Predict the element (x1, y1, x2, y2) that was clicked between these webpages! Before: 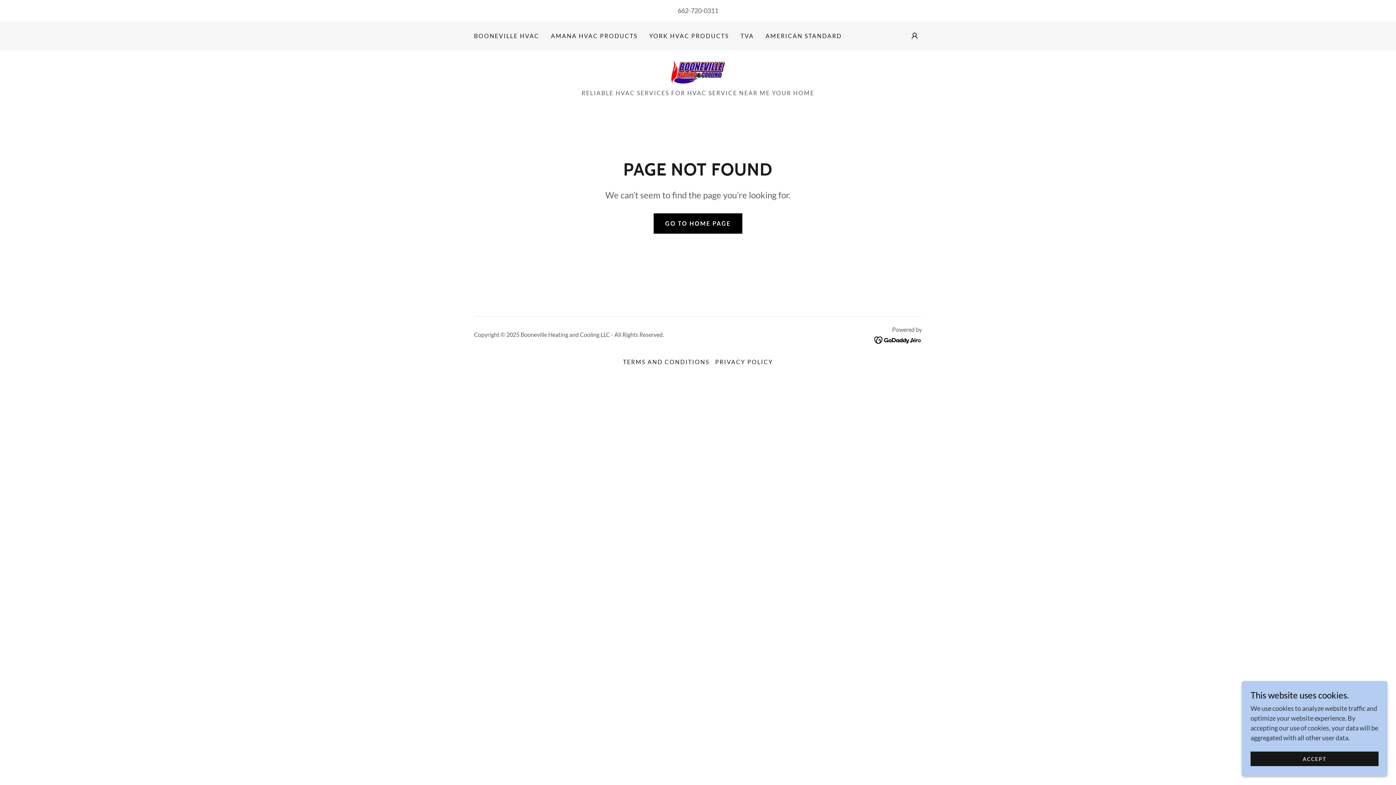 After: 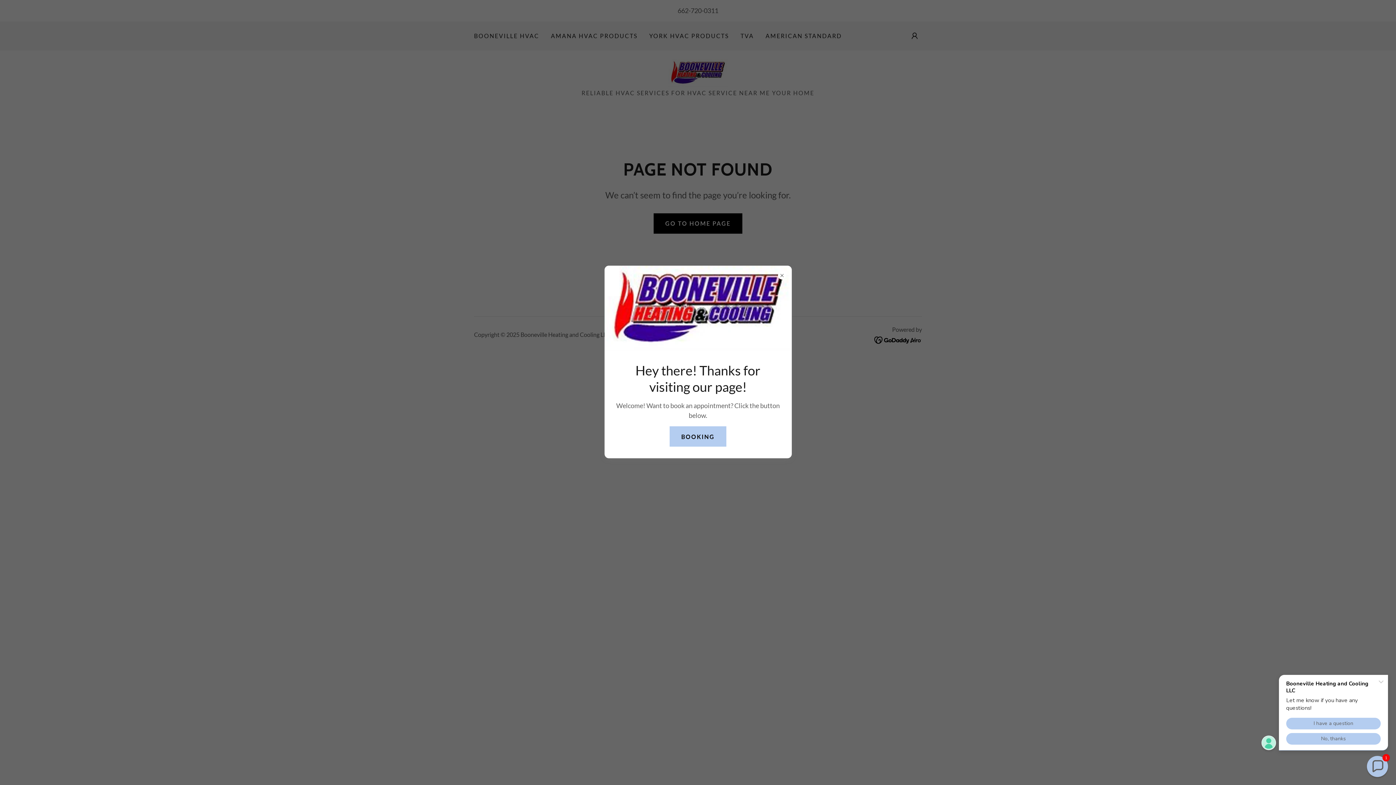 Action: bbox: (1250, 752, 1378, 766) label: ACCEPT